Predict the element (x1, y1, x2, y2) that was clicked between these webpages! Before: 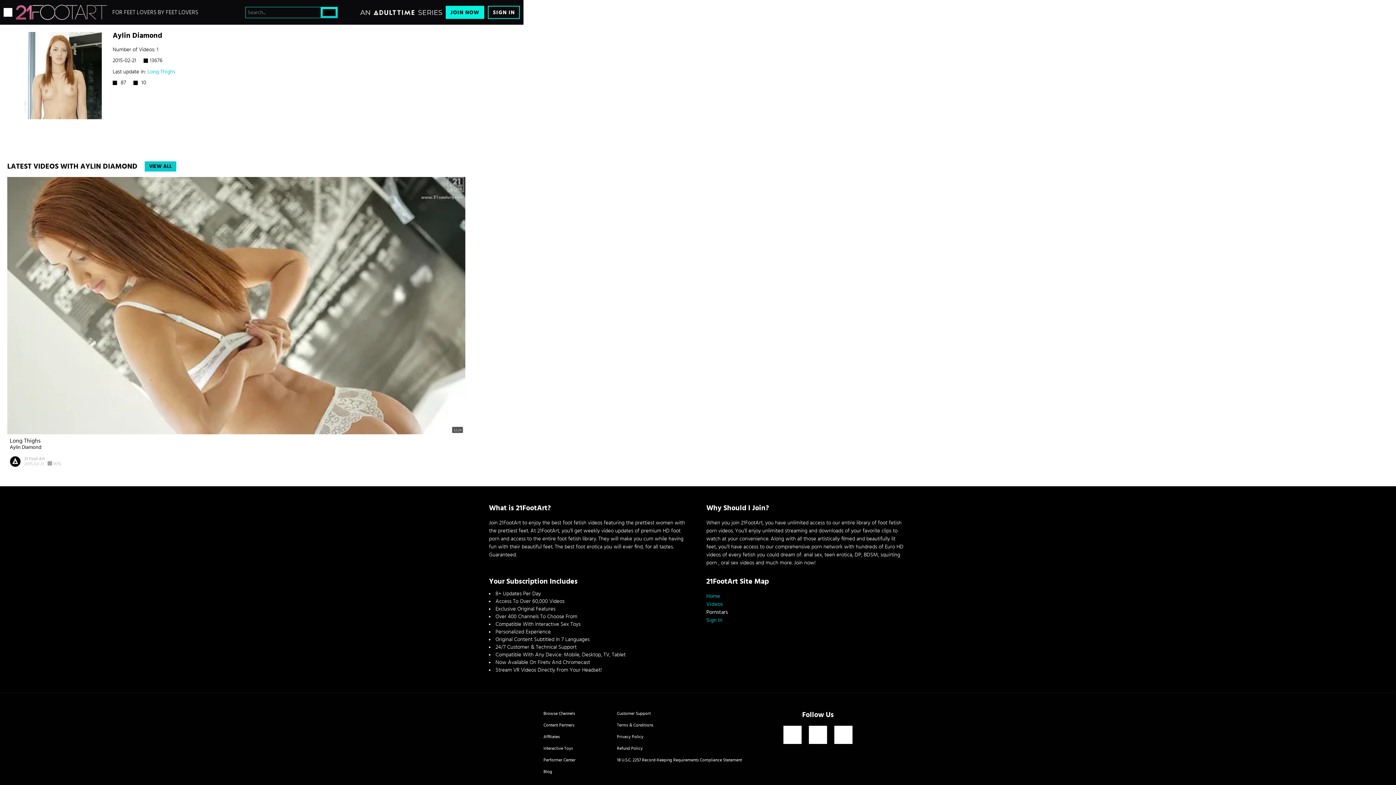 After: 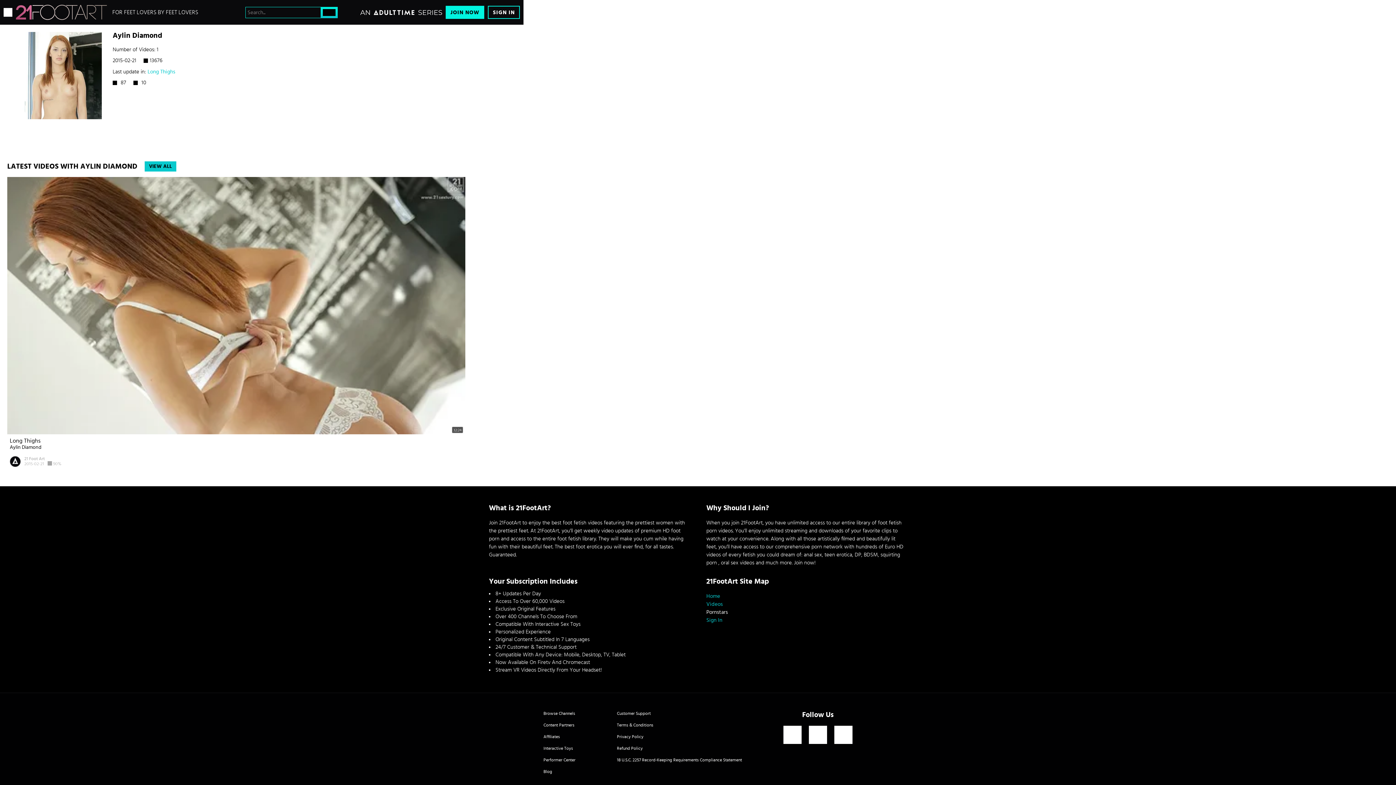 Action: label: Affiliates bbox: (543, 734, 560, 739)